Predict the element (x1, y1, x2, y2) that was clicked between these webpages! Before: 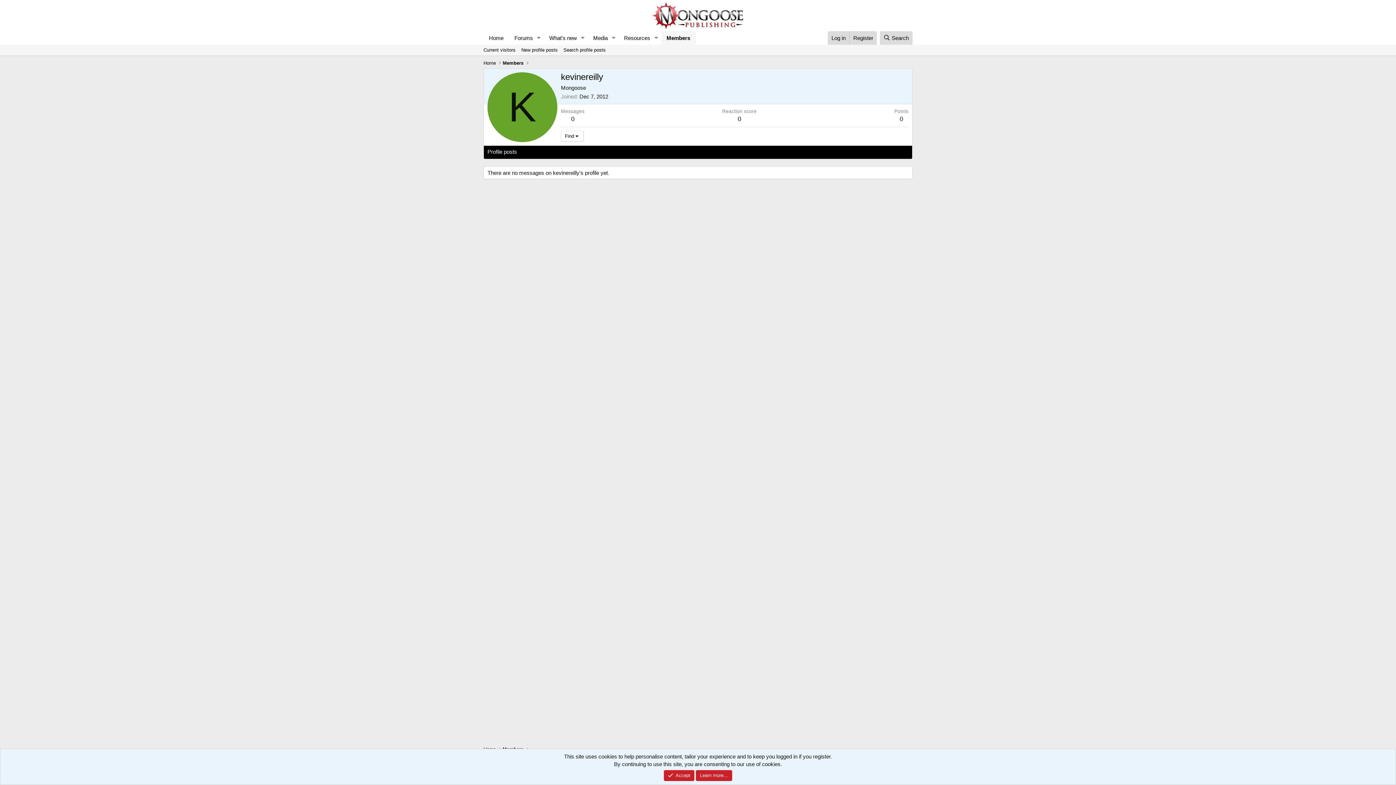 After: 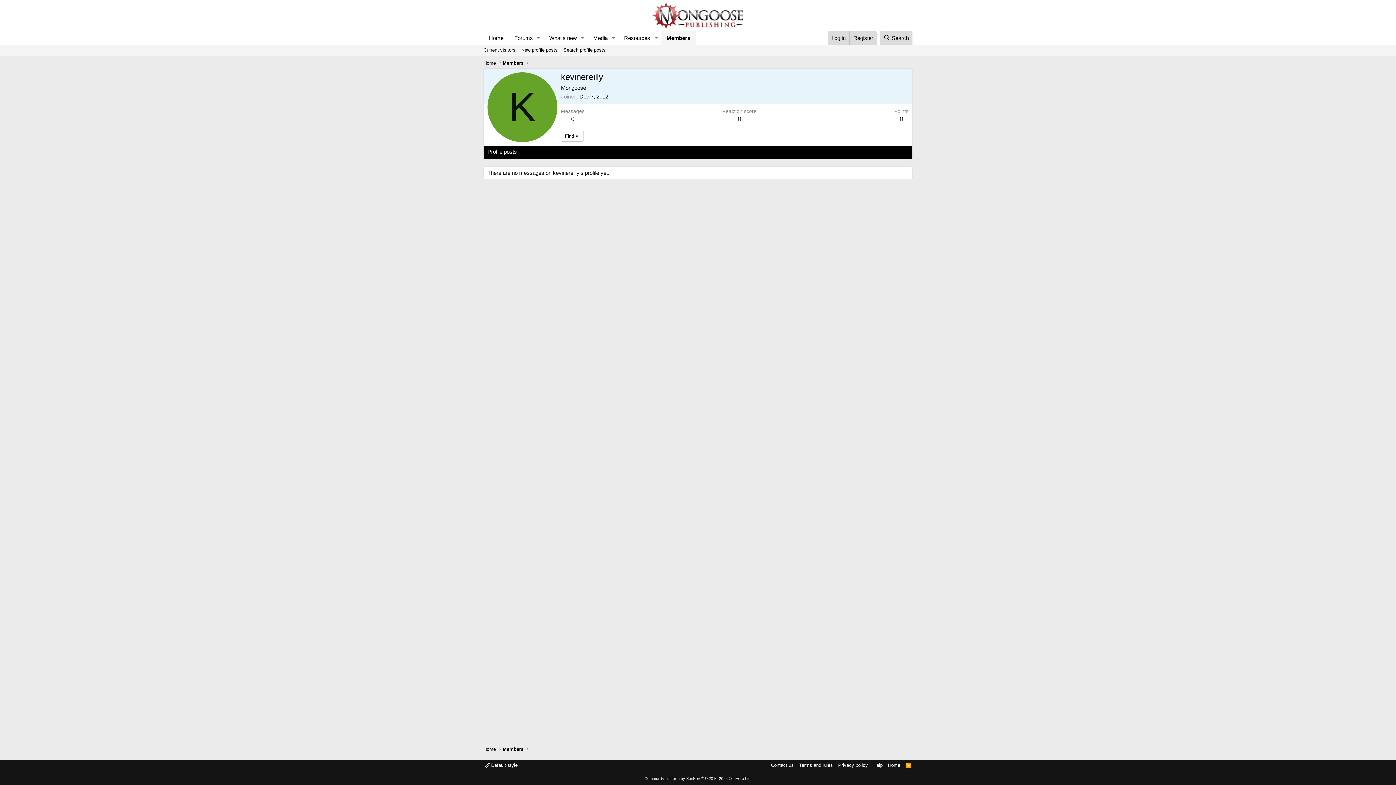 Action: label: Accept bbox: (663, 770, 694, 781)